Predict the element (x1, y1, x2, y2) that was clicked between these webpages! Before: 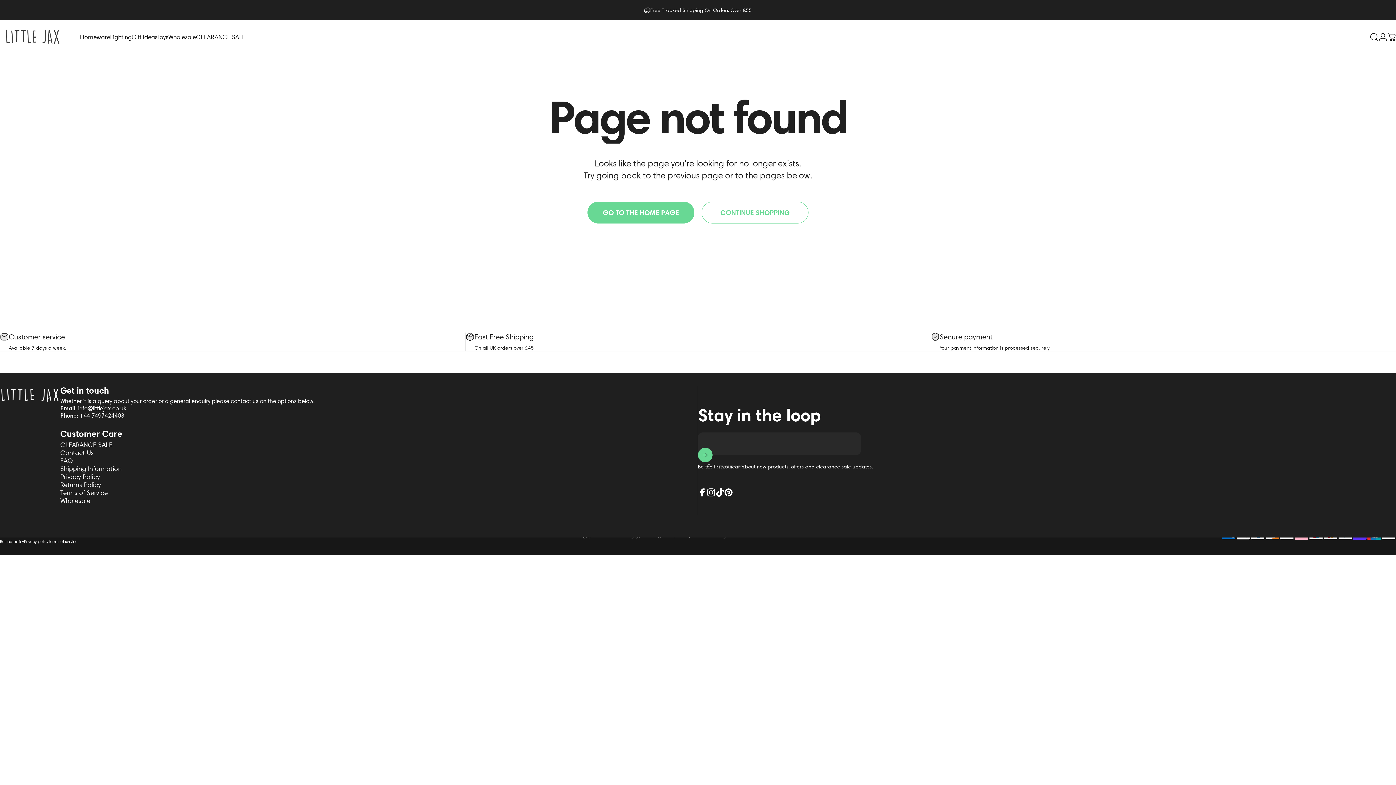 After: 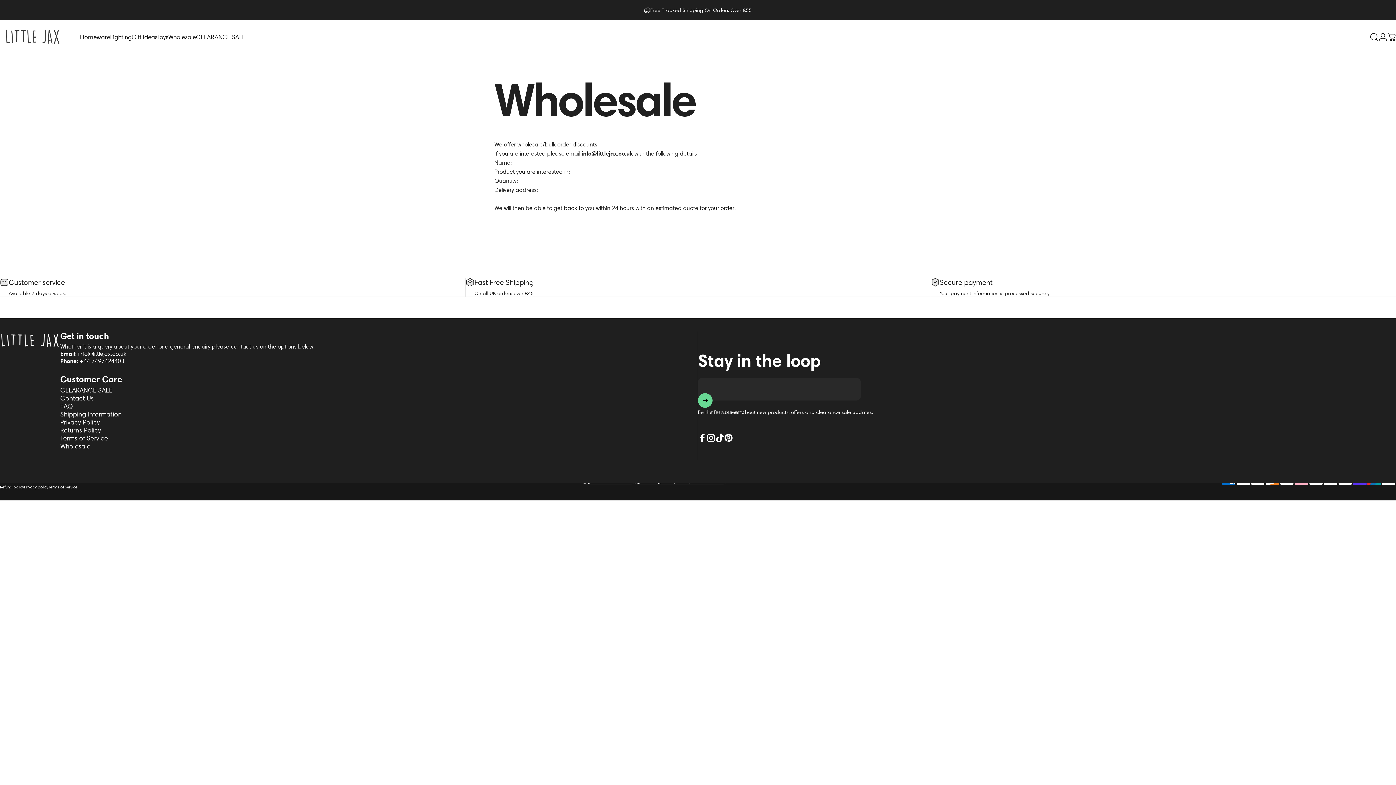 Action: bbox: (60, 497, 90, 505) label: Wholesale